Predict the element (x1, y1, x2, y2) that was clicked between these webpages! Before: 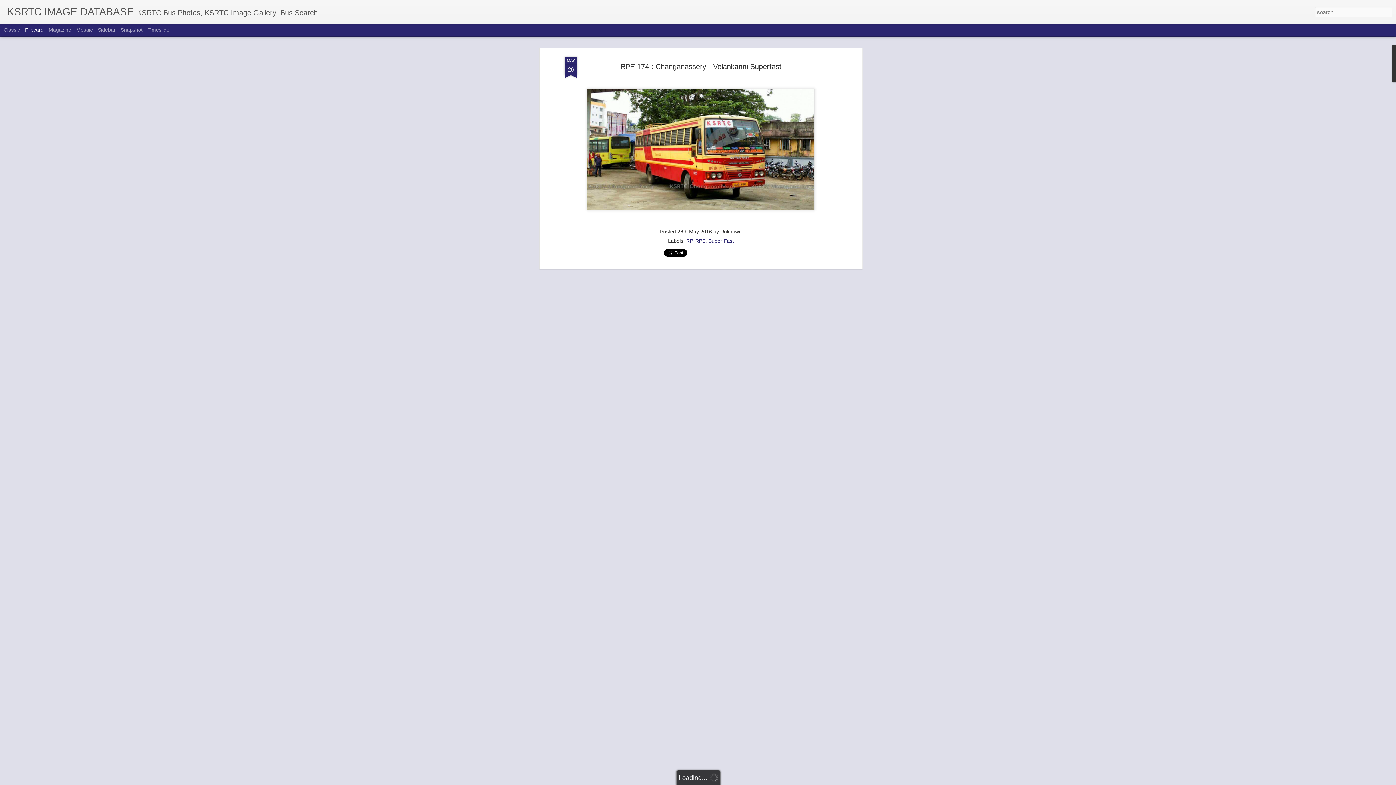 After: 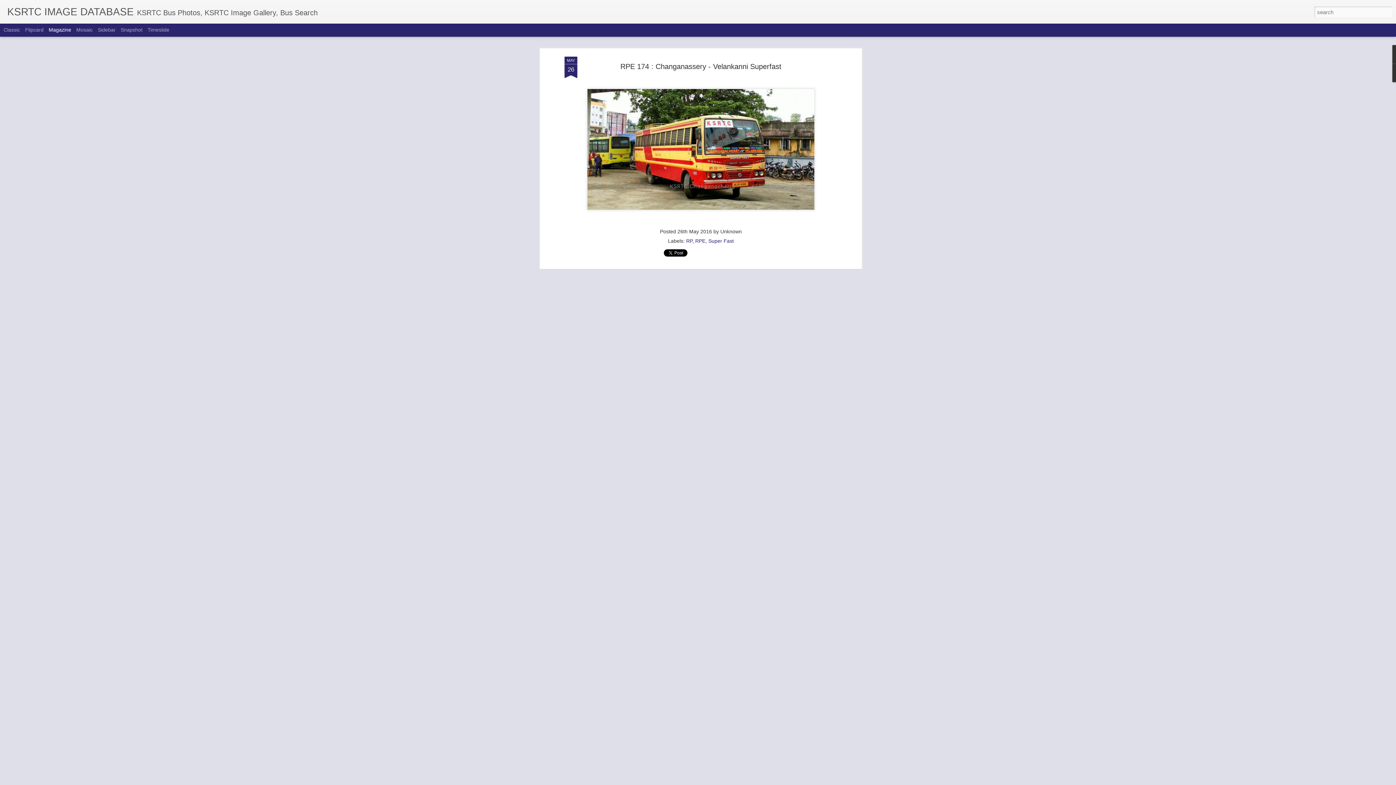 Action: bbox: (48, 26, 71, 32) label: Magazine